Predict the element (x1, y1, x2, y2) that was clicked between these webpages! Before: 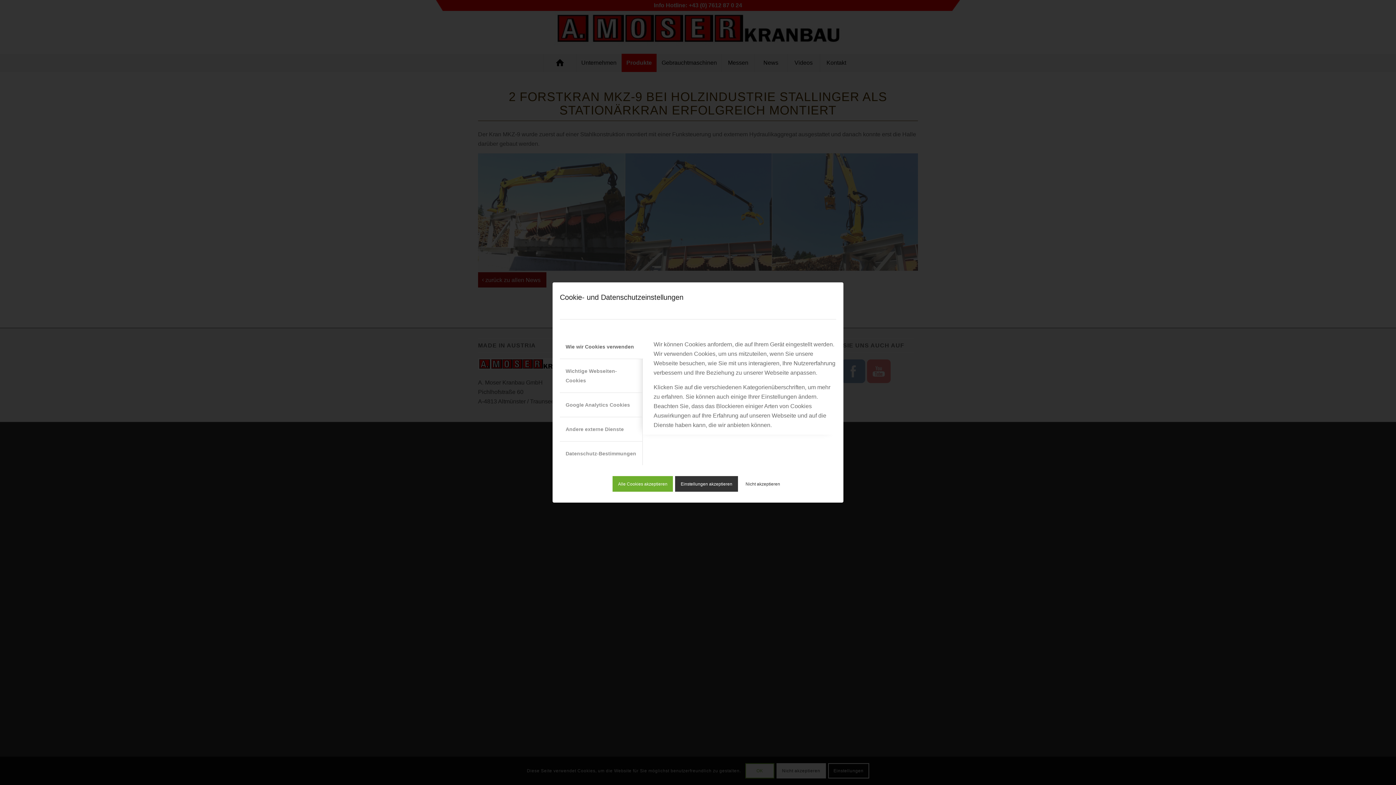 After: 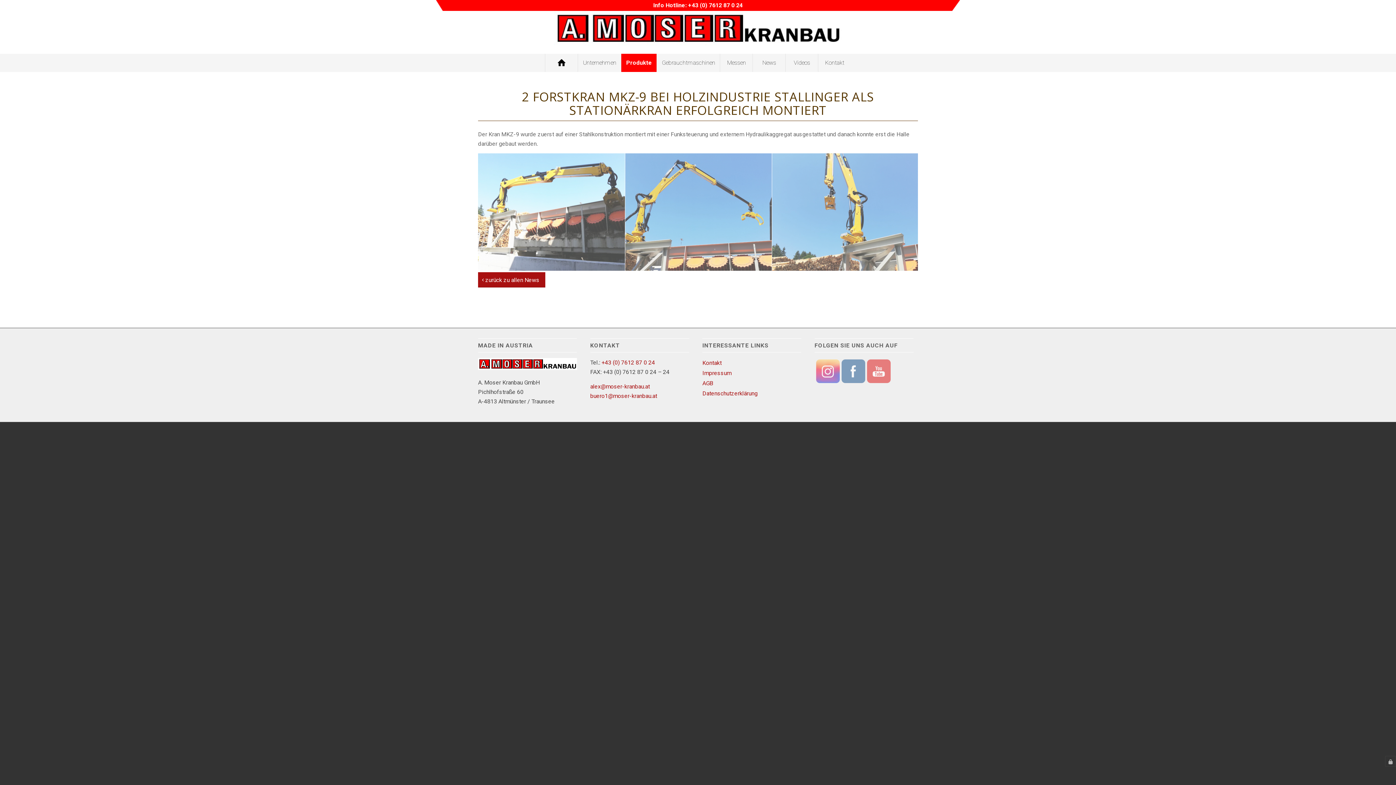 Action: label: Alle Cookies akzeptieren bbox: (612, 476, 673, 491)